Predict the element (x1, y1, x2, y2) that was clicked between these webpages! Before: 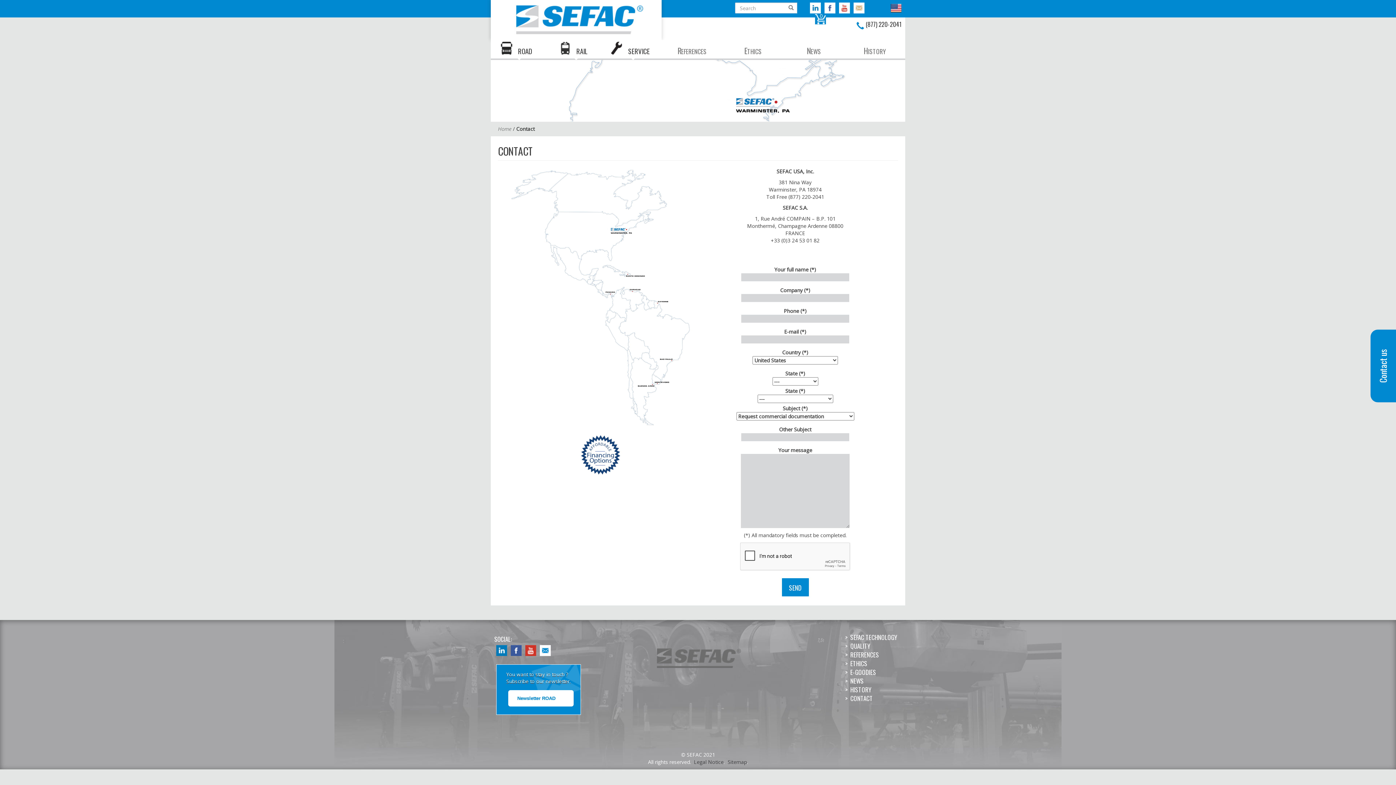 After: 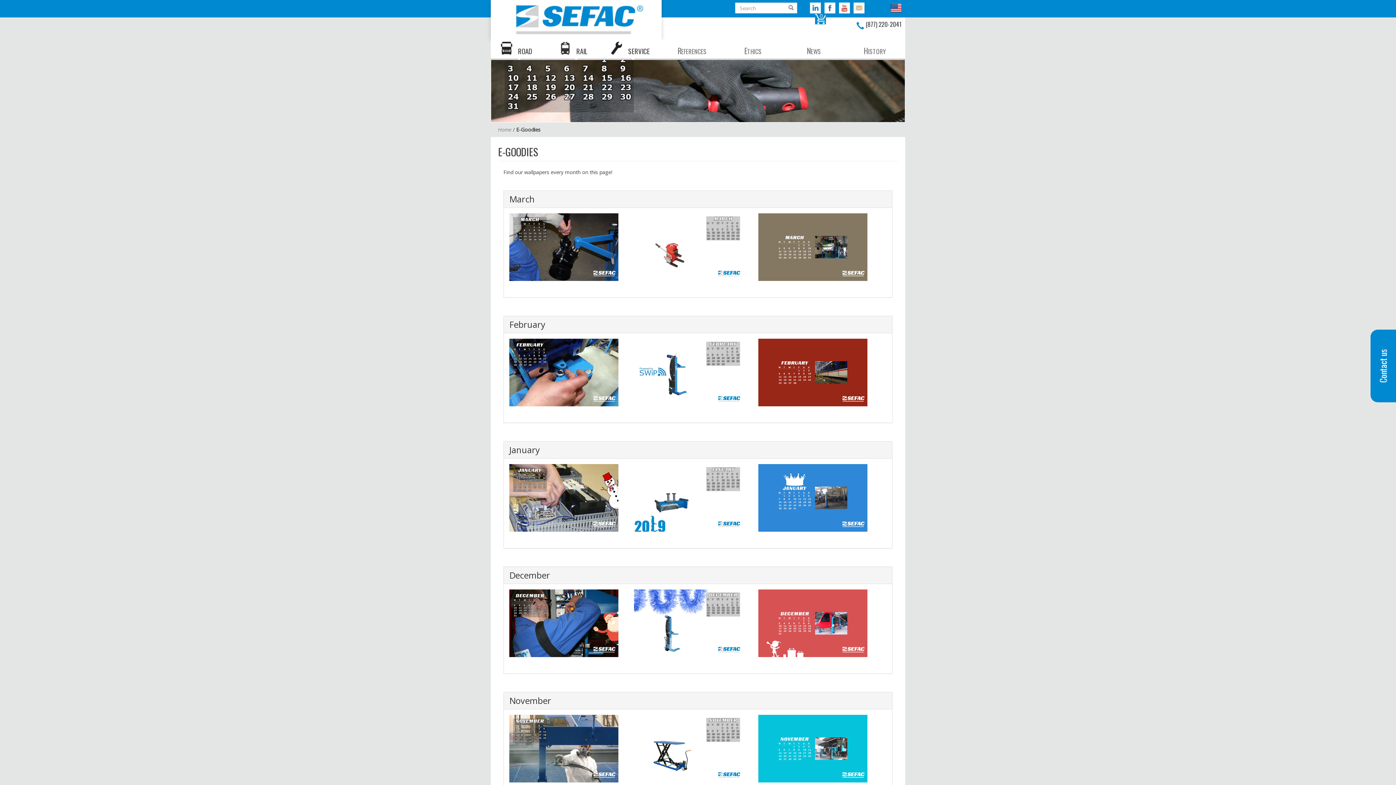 Action: label: E-GOODIES bbox: (850, 667, 876, 677)